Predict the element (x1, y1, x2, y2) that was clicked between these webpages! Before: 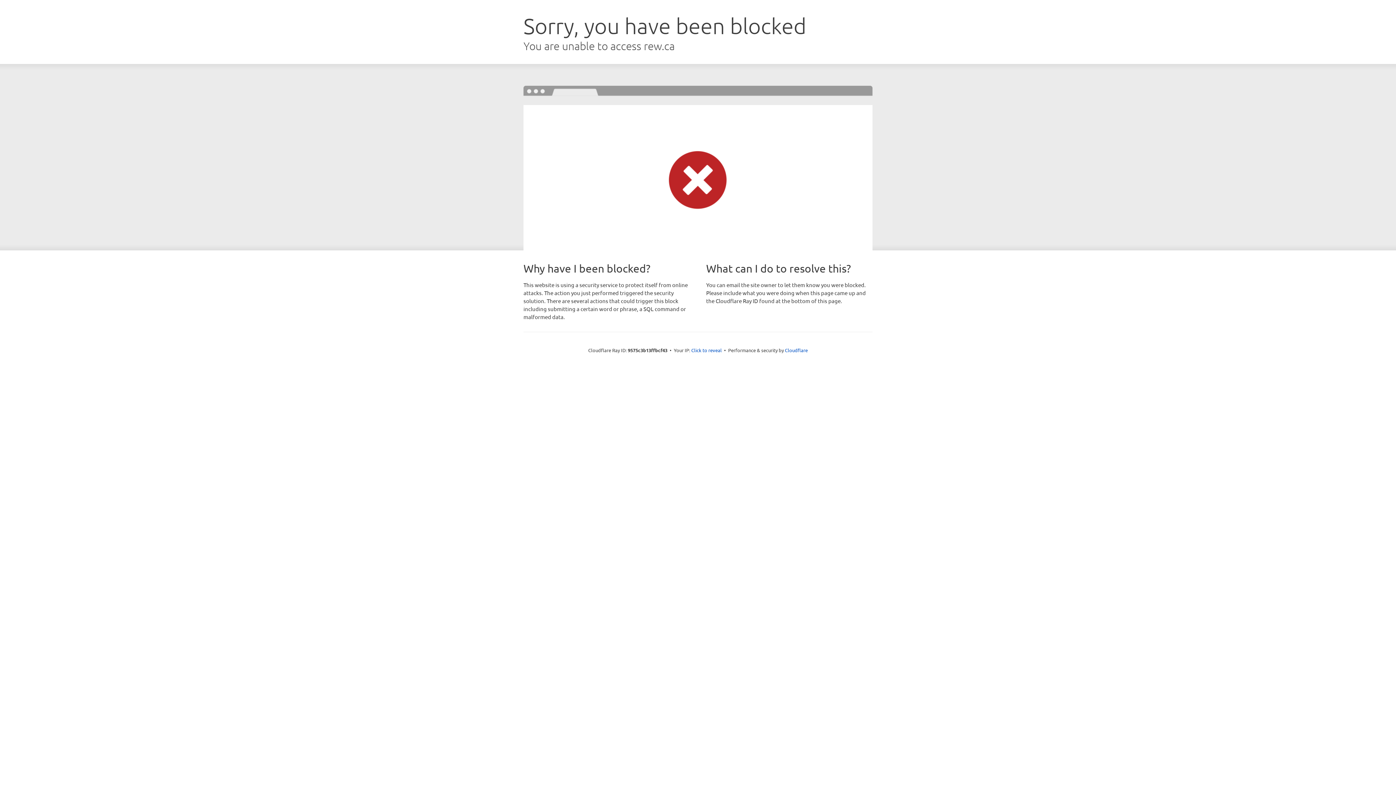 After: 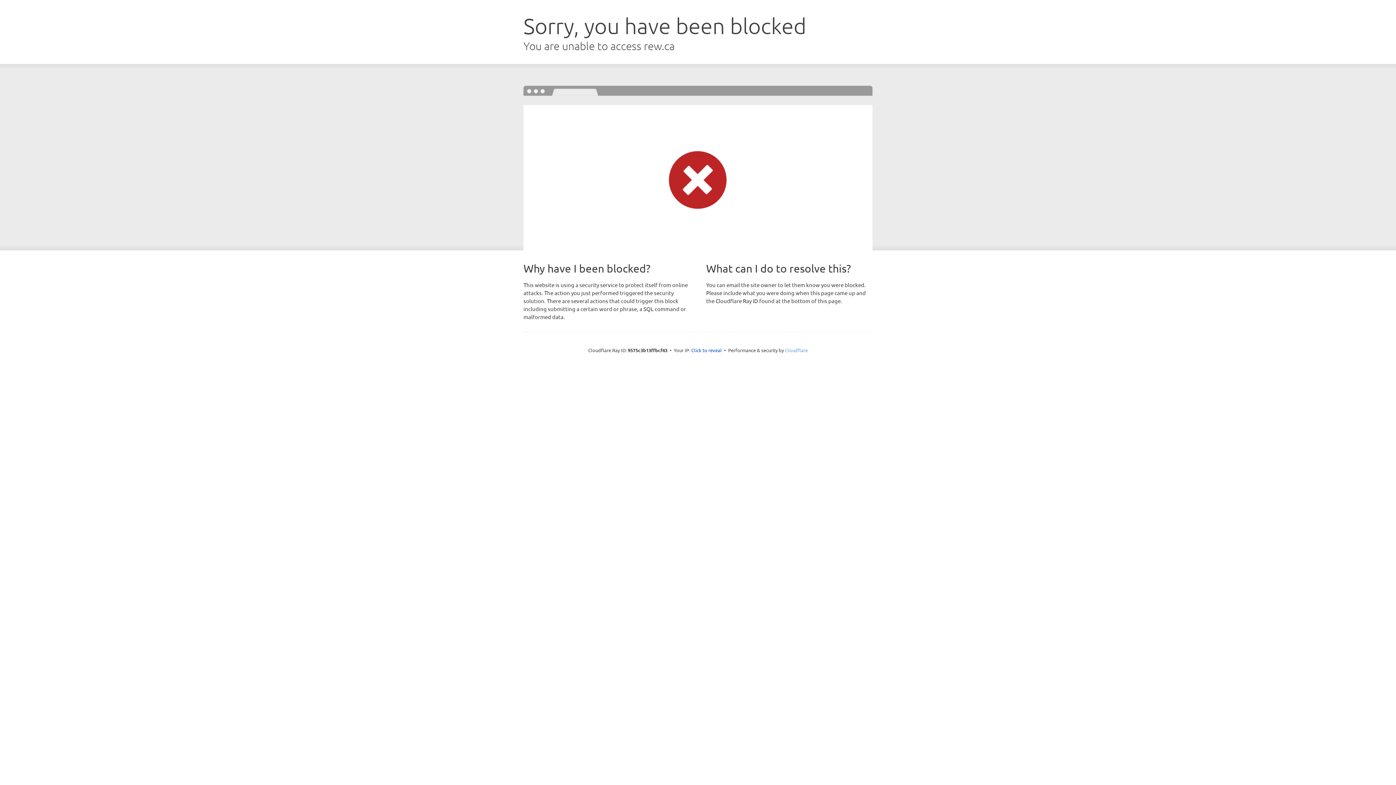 Action: bbox: (785, 347, 808, 353) label: Cloudflare